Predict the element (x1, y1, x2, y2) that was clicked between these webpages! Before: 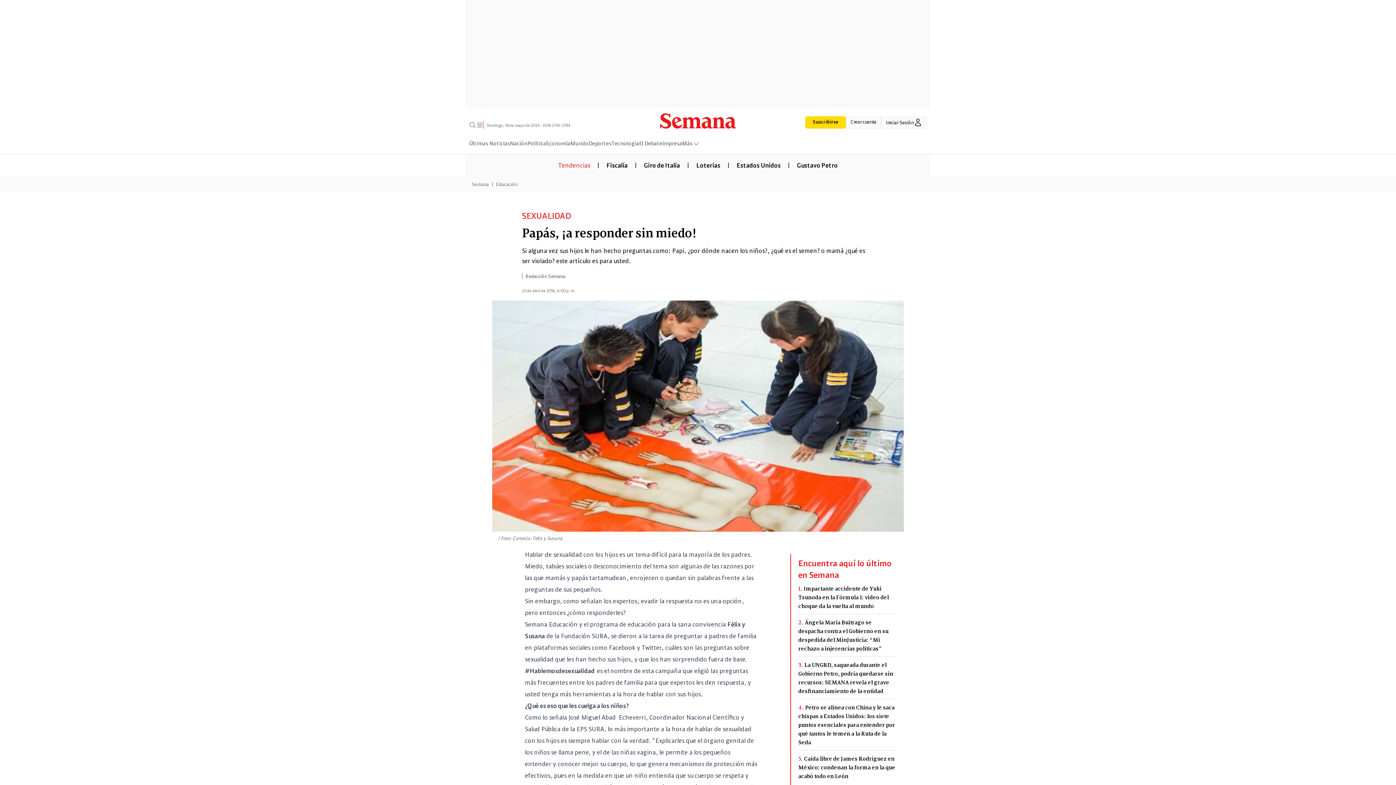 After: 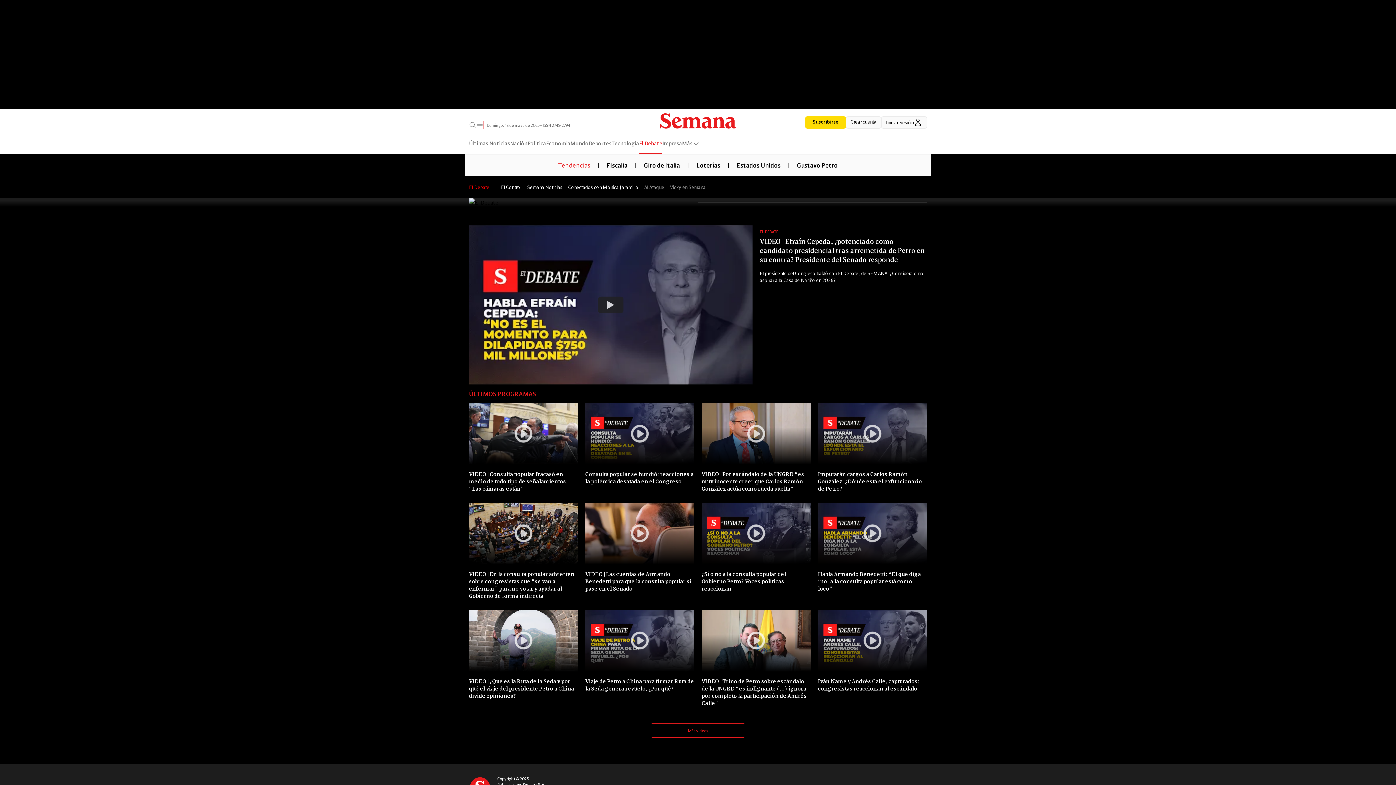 Action: label: El Debate bbox: (639, 138, 662, 153)